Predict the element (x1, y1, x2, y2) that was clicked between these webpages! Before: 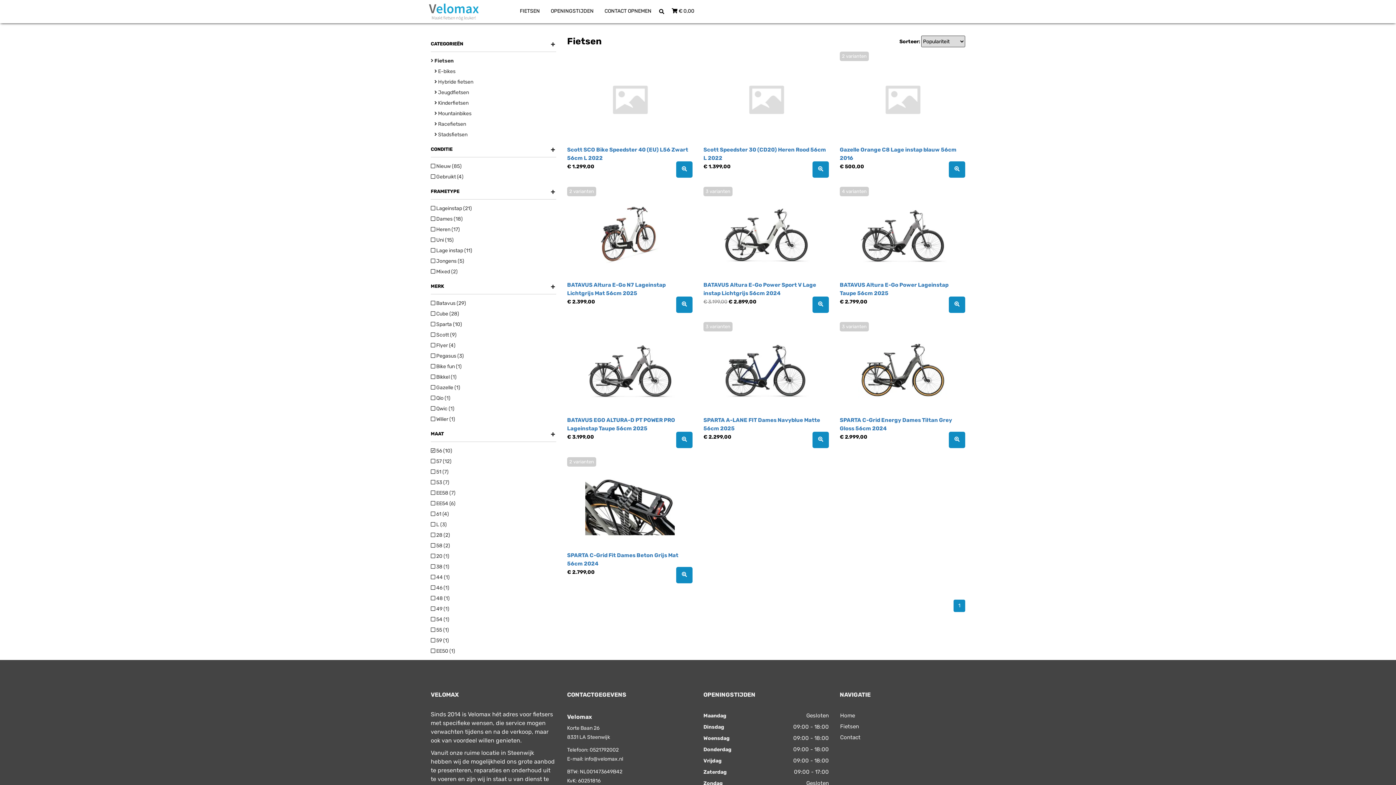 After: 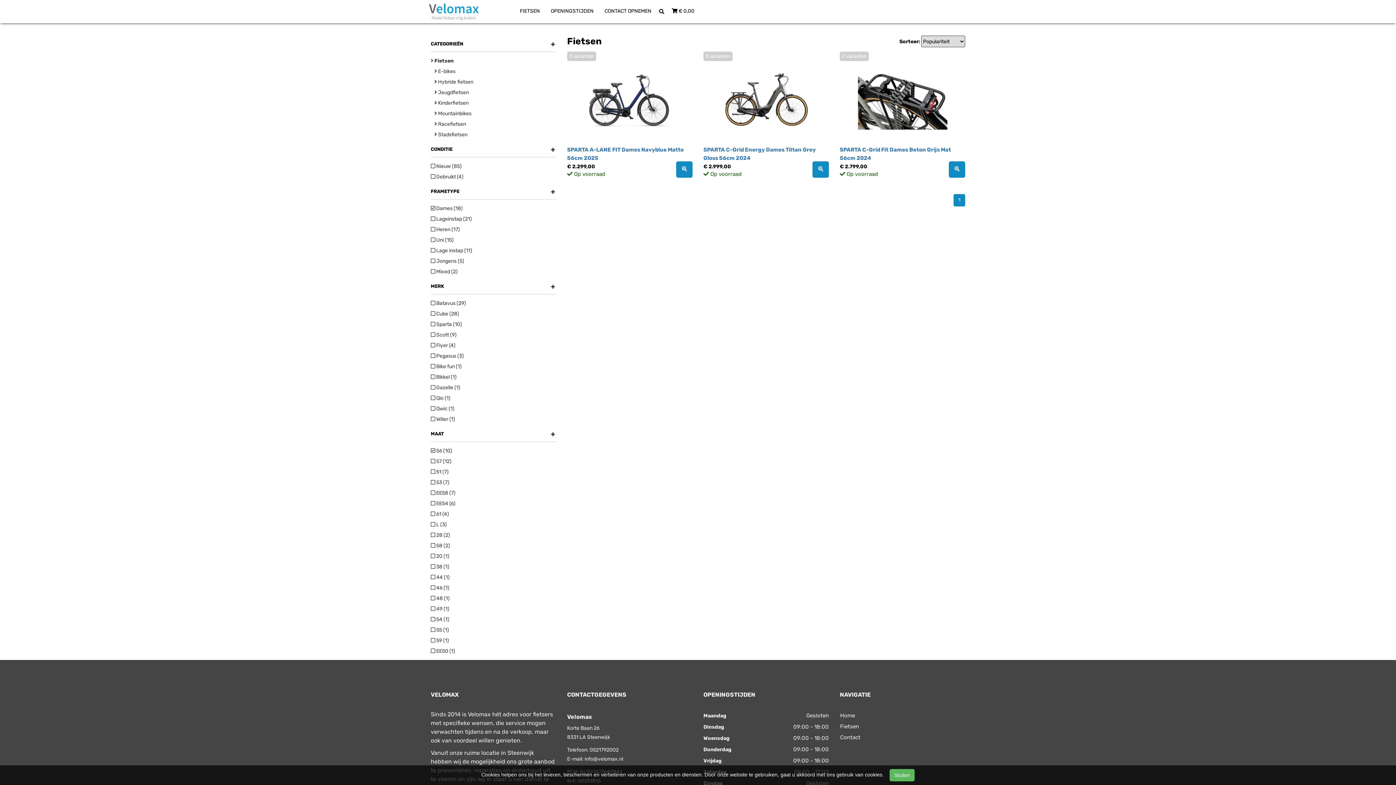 Action: label:  Dames (18) bbox: (430, 216, 462, 222)